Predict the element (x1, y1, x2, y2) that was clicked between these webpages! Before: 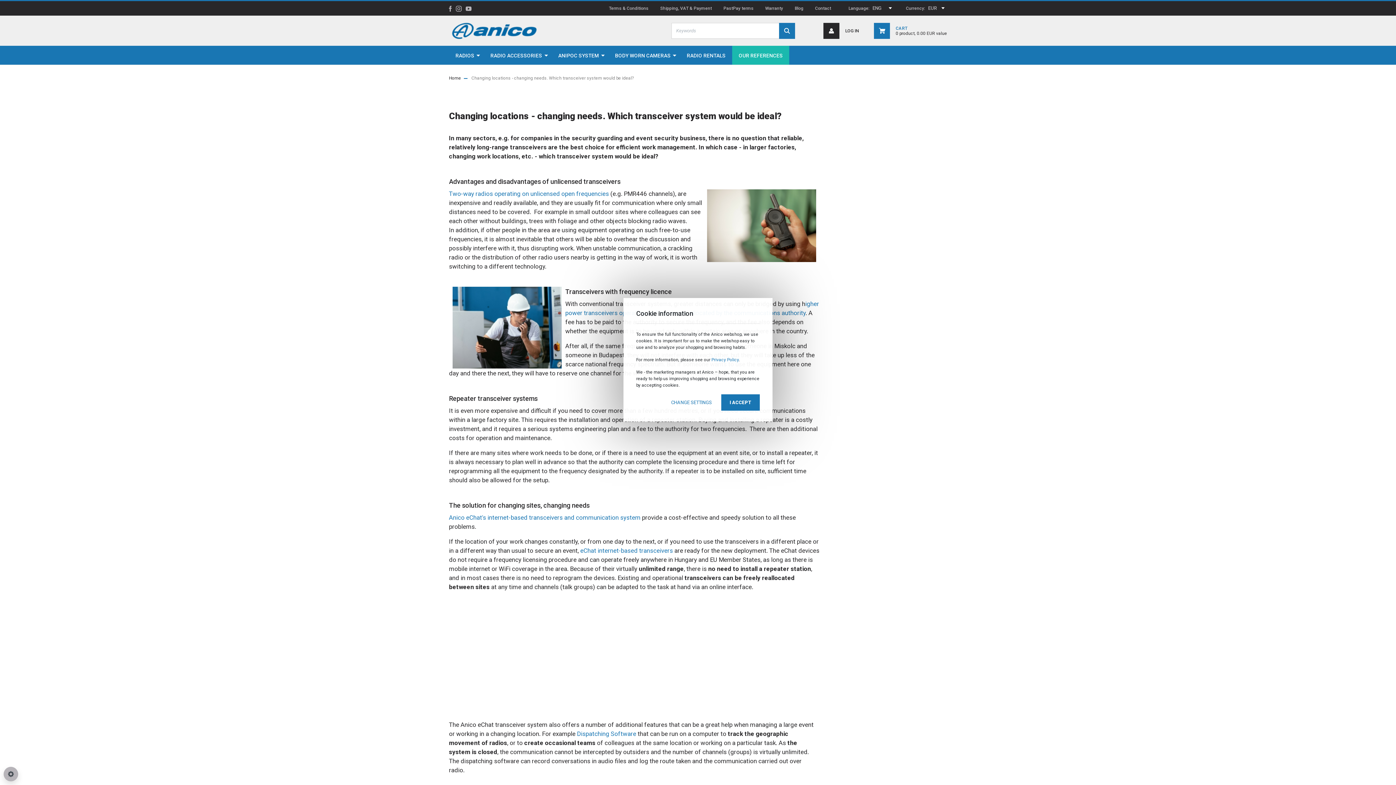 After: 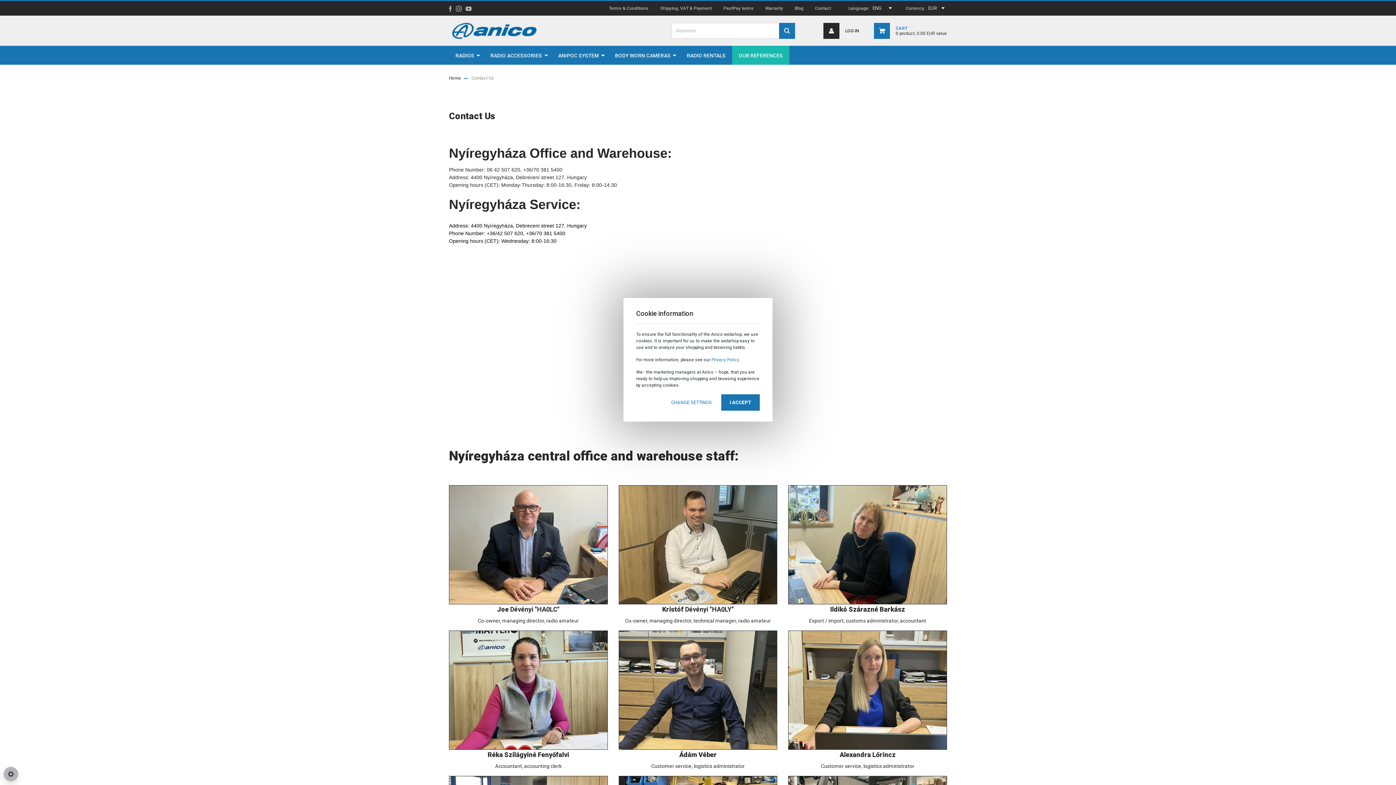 Action: bbox: (809, 1, 831, 15) label: Contact